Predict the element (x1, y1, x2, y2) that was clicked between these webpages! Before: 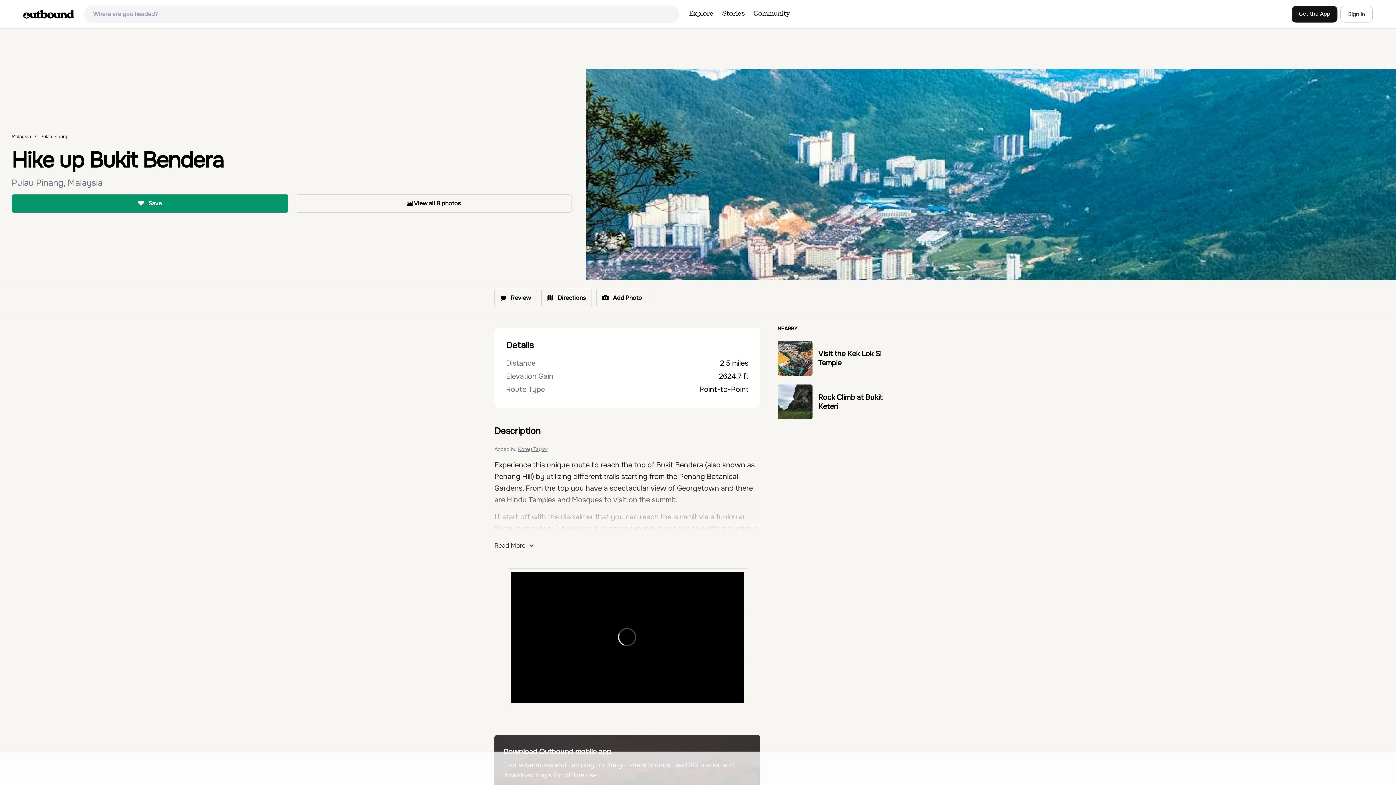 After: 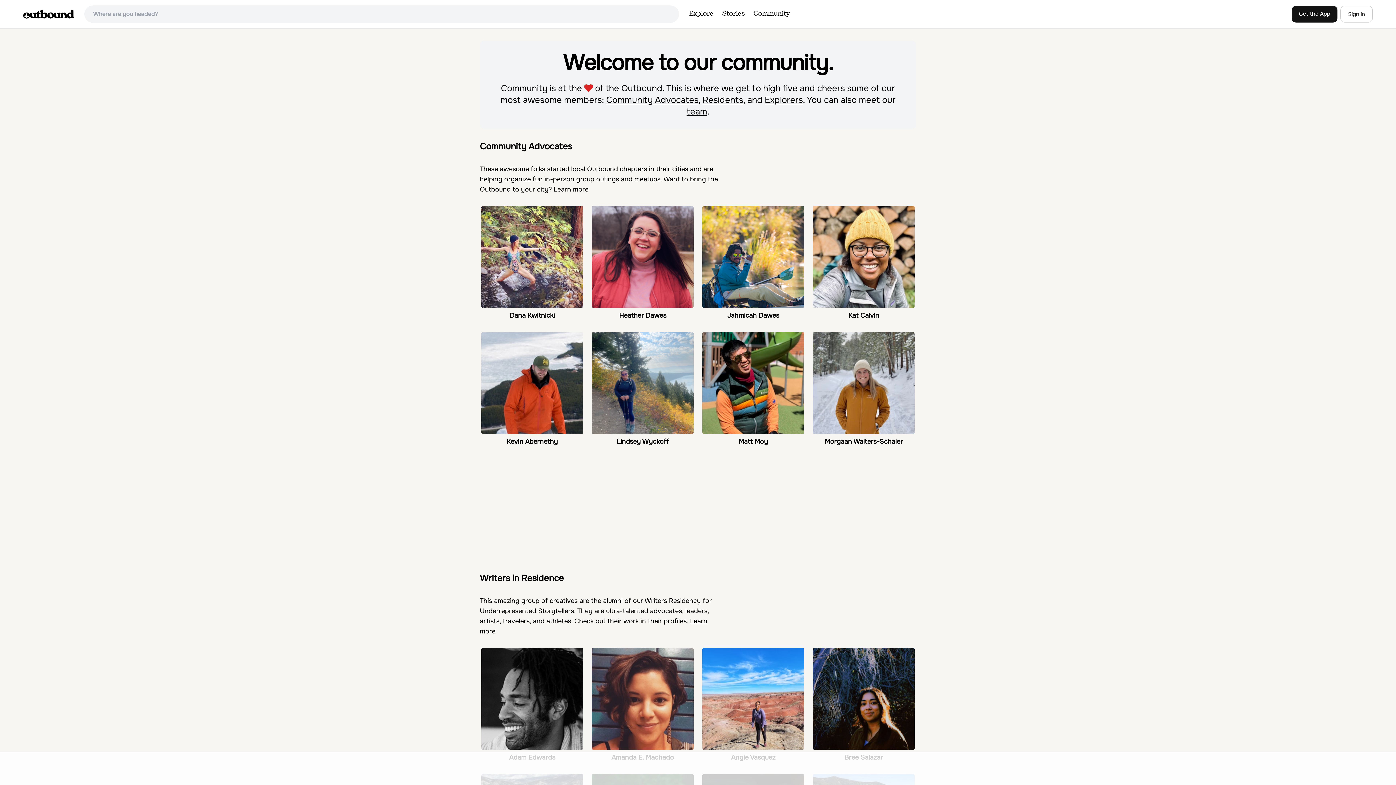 Action: bbox: (749, 4, 794, 24) label: Community